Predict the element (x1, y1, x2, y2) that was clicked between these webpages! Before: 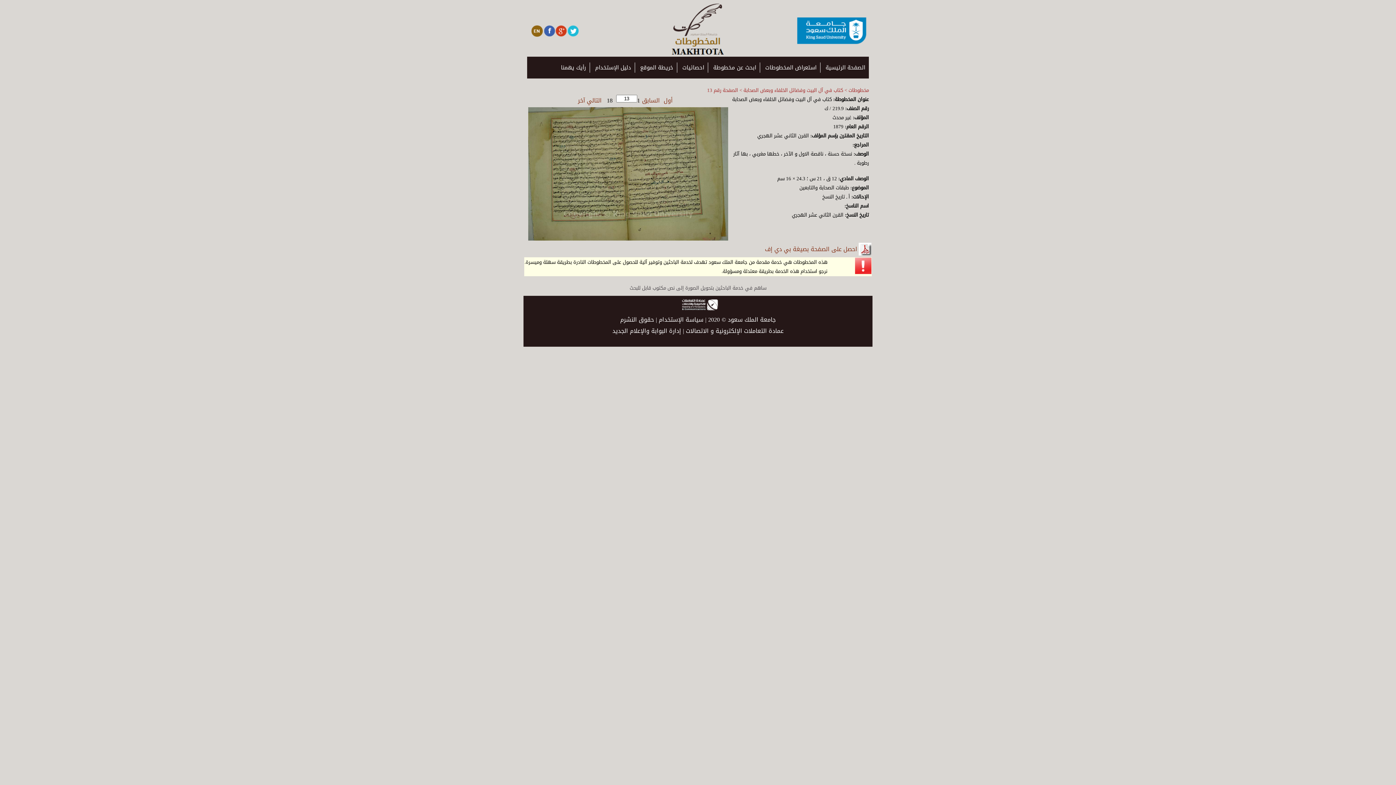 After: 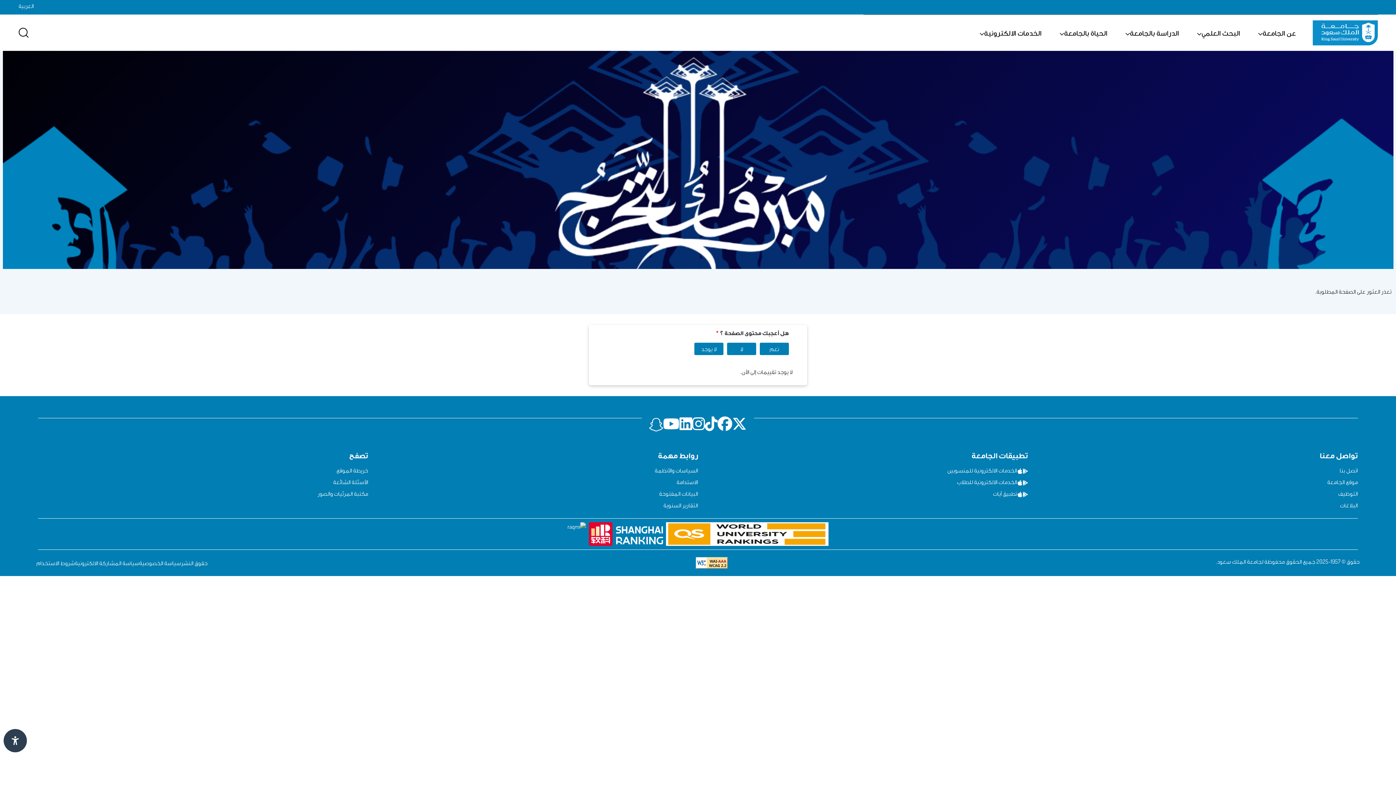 Action: label: حقوق النشرم bbox: (620, 314, 654, 325)